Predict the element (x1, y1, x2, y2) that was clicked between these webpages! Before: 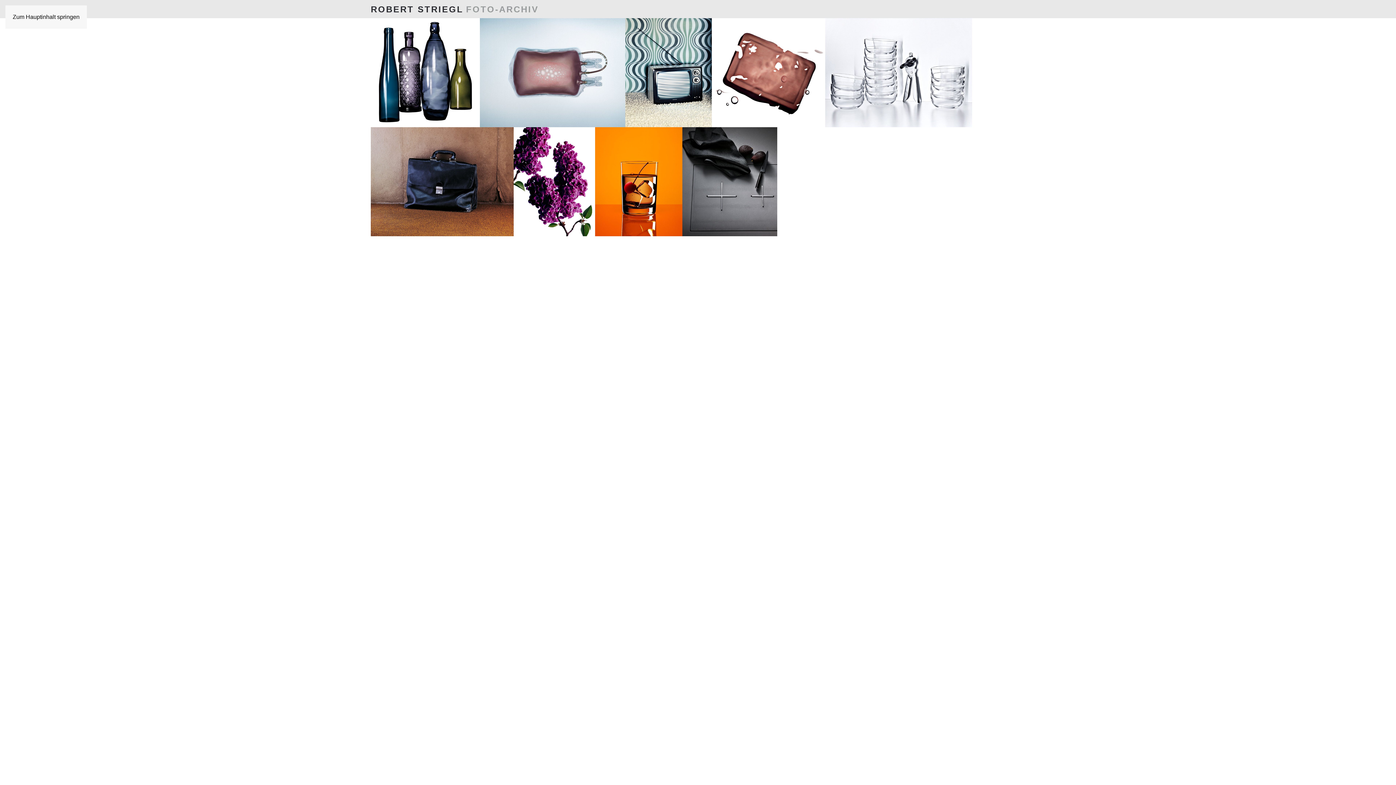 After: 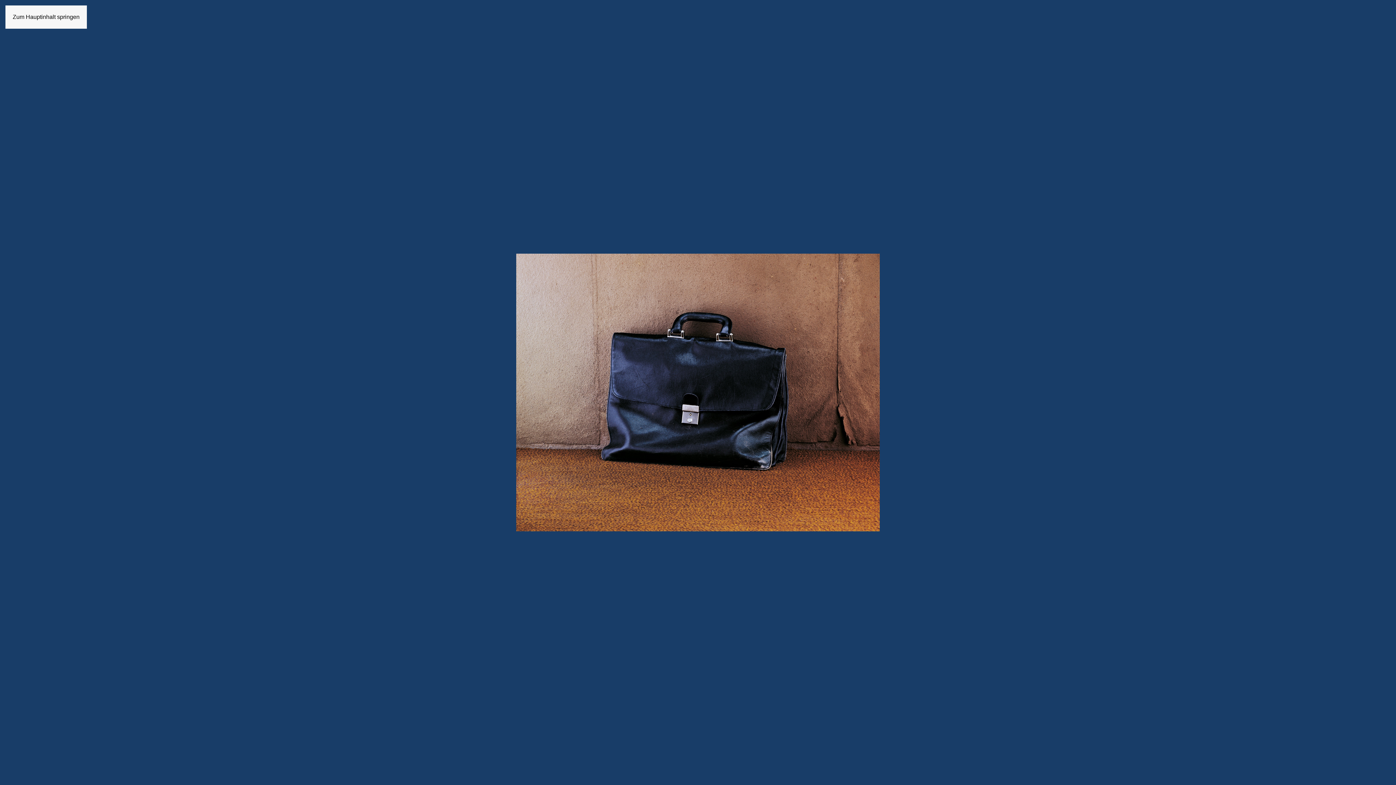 Action: bbox: (370, 127, 513, 236)